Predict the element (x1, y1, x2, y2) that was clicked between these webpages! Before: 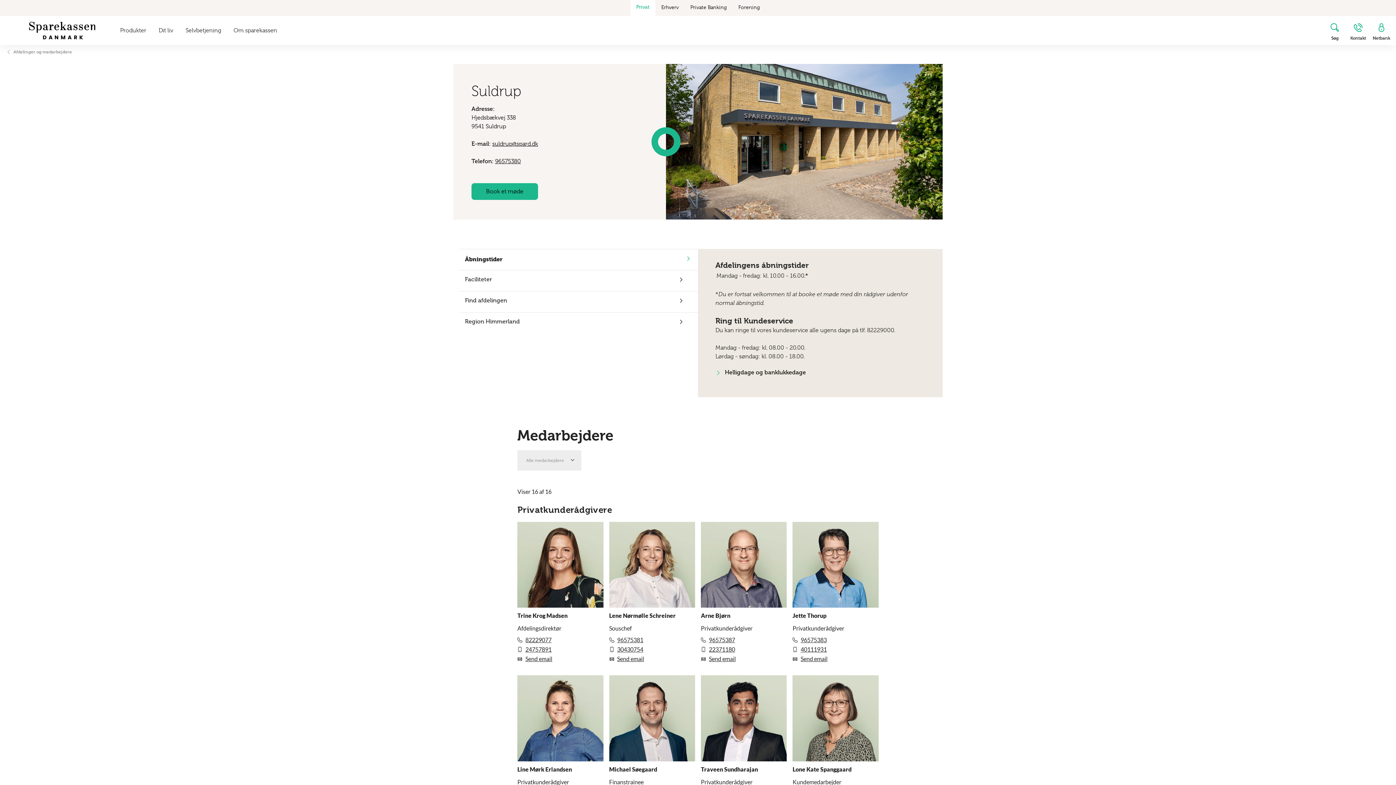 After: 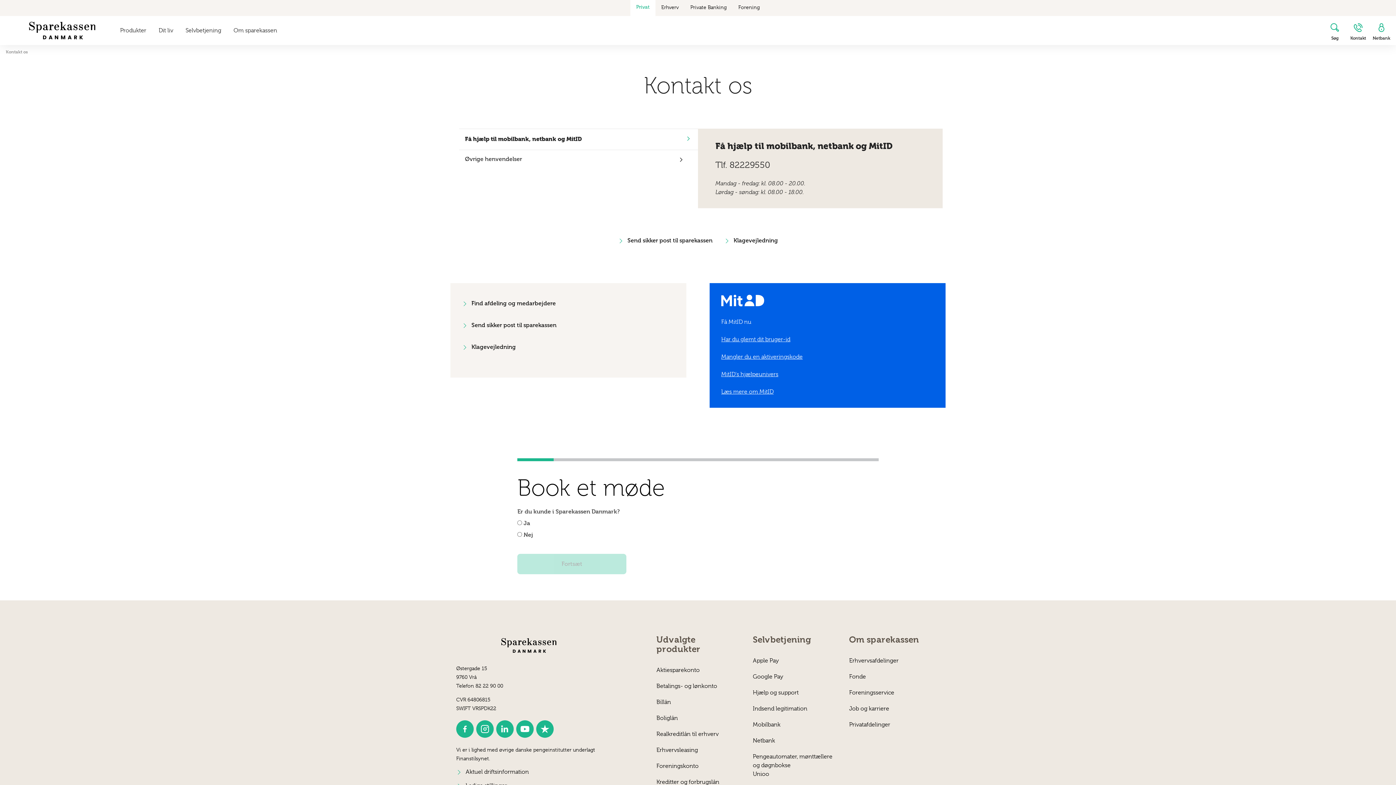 Action: bbox: (1348, 16, 1368, 39) label: Kontakt